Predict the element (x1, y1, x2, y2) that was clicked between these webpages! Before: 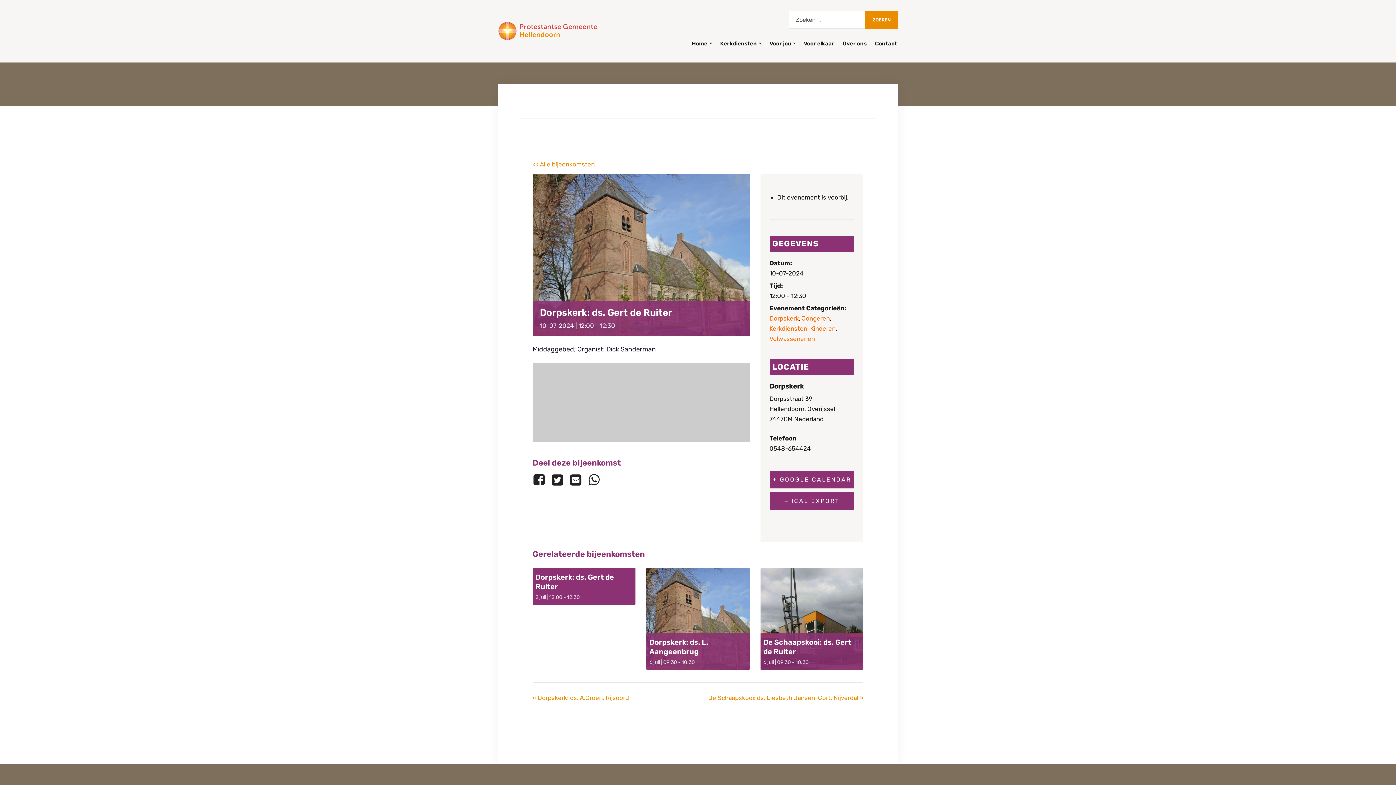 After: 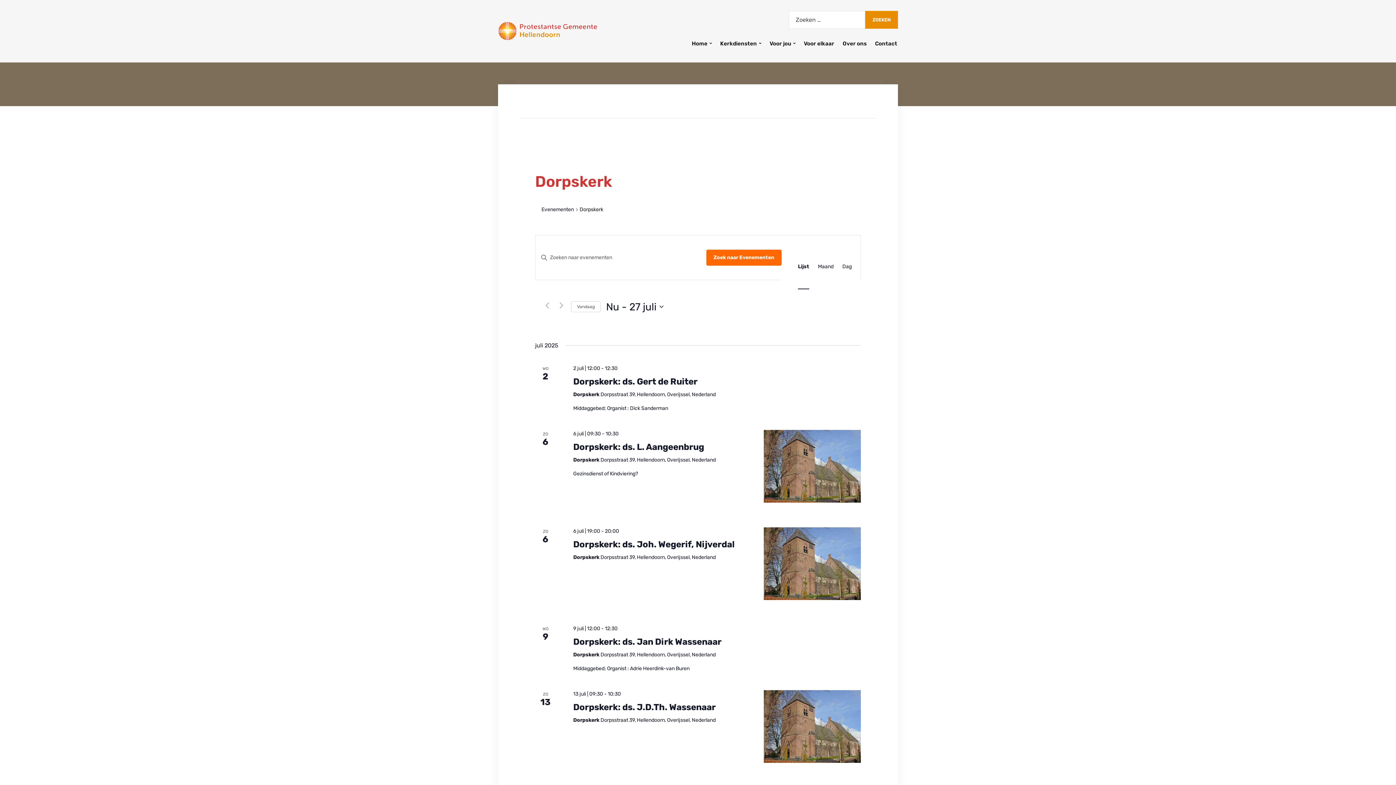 Action: label: Dorpskerk bbox: (769, 314, 799, 322)